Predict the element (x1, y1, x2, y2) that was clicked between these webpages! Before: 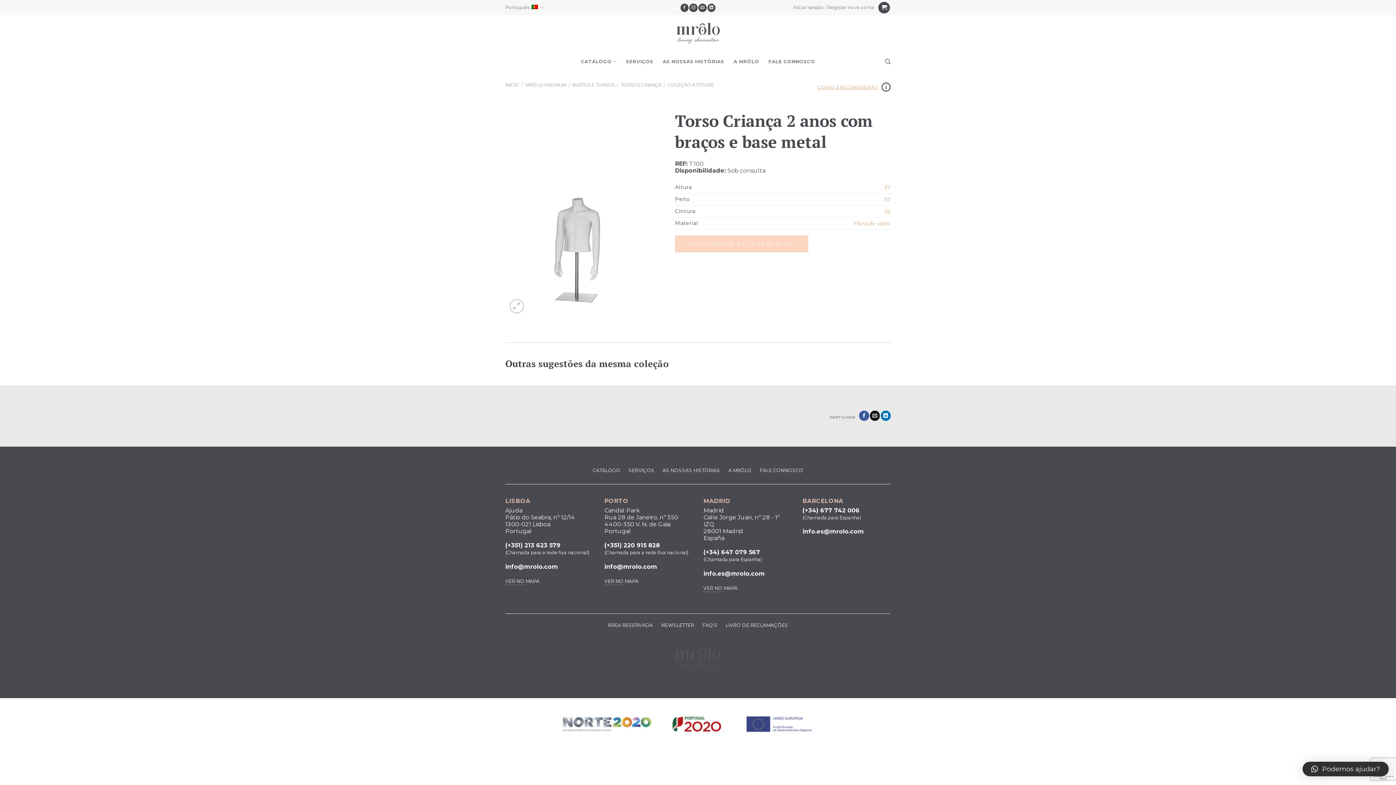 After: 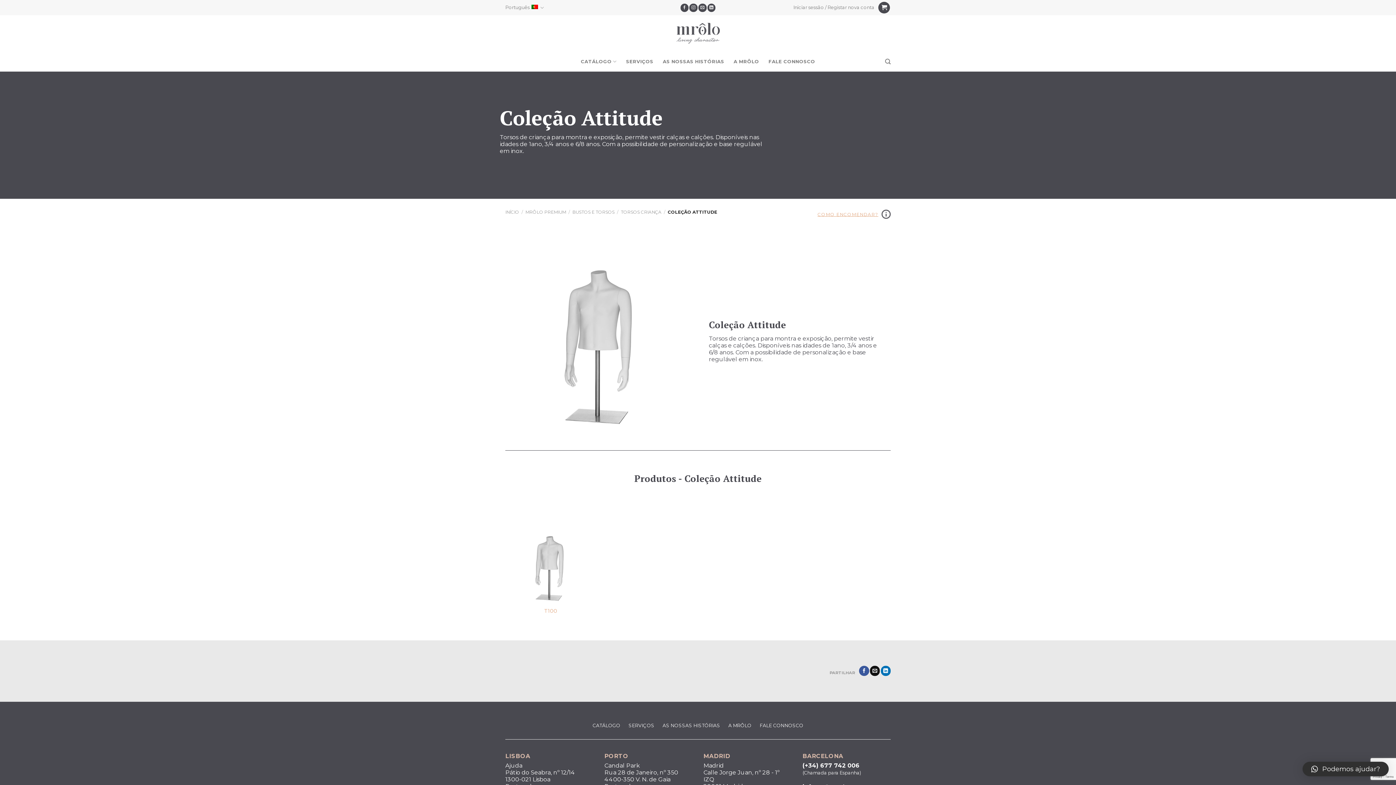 Action: bbox: (667, 82, 714, 87) label: COLEÇÃO ATTITUDE